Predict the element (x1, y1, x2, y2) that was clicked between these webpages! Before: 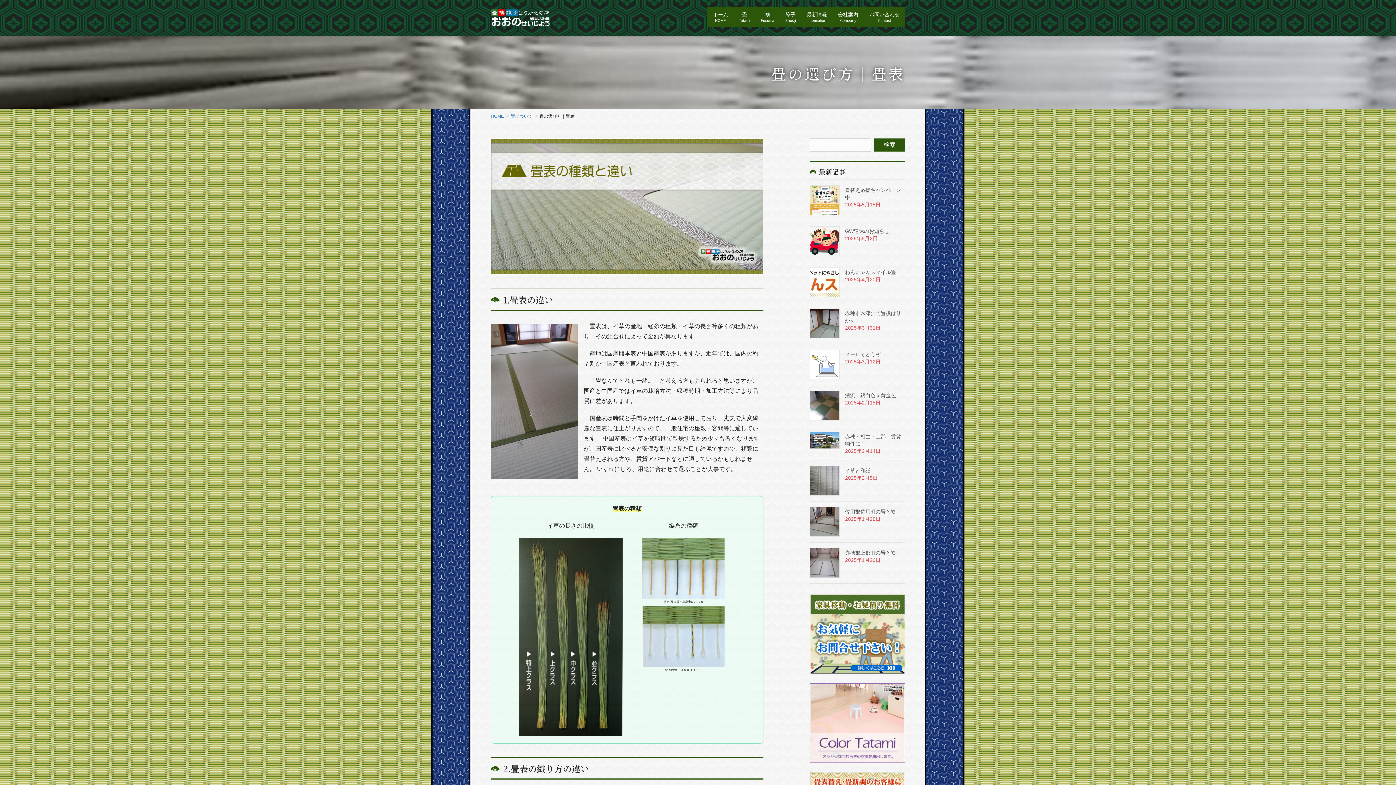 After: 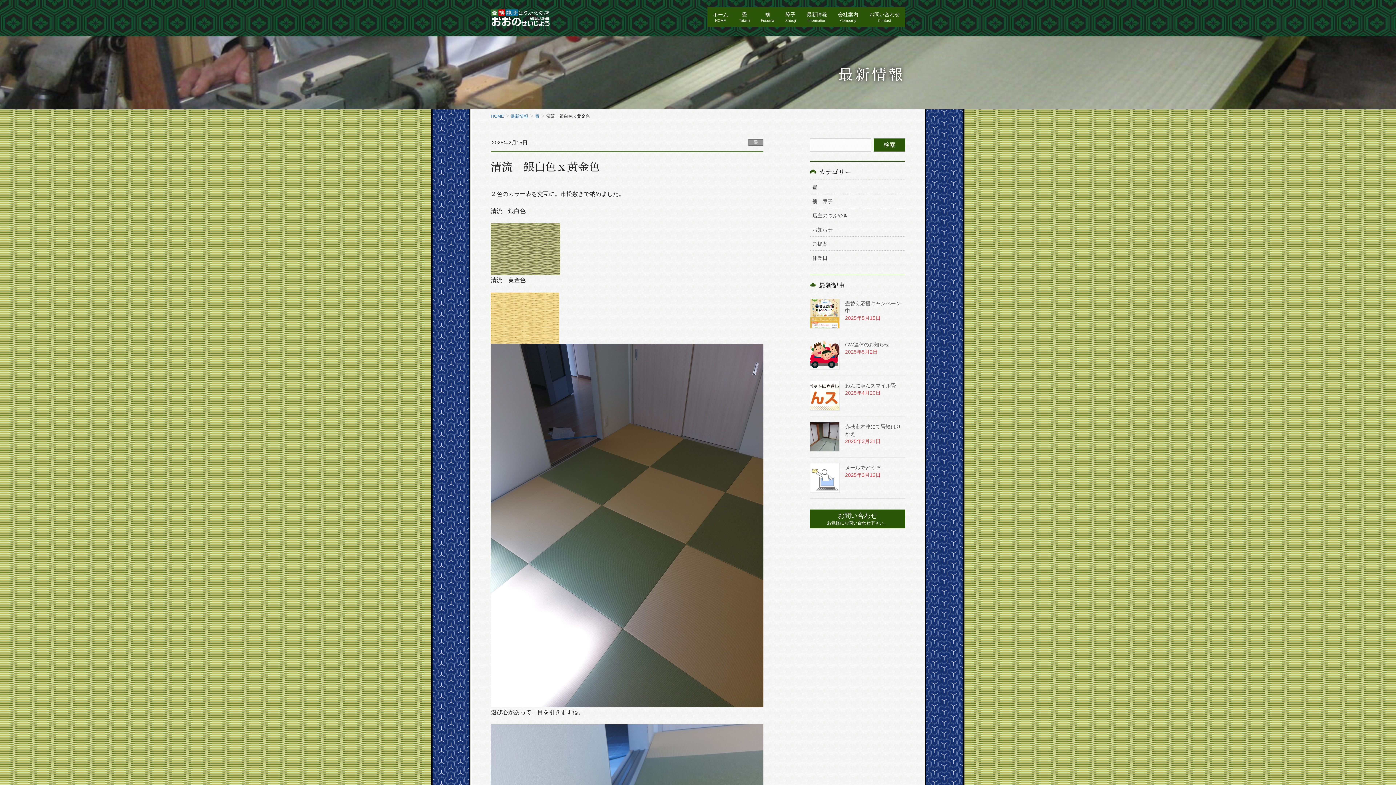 Action: bbox: (810, 390, 839, 420)